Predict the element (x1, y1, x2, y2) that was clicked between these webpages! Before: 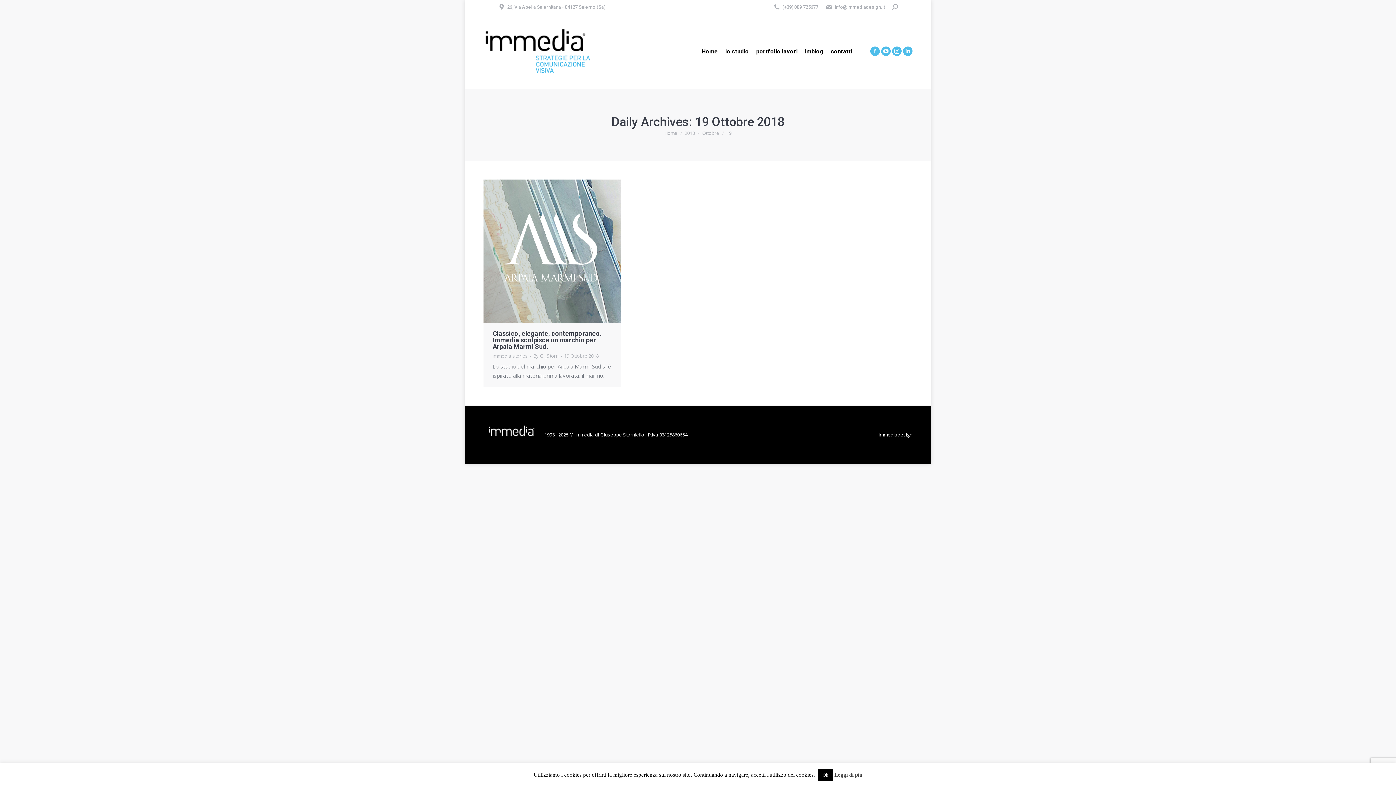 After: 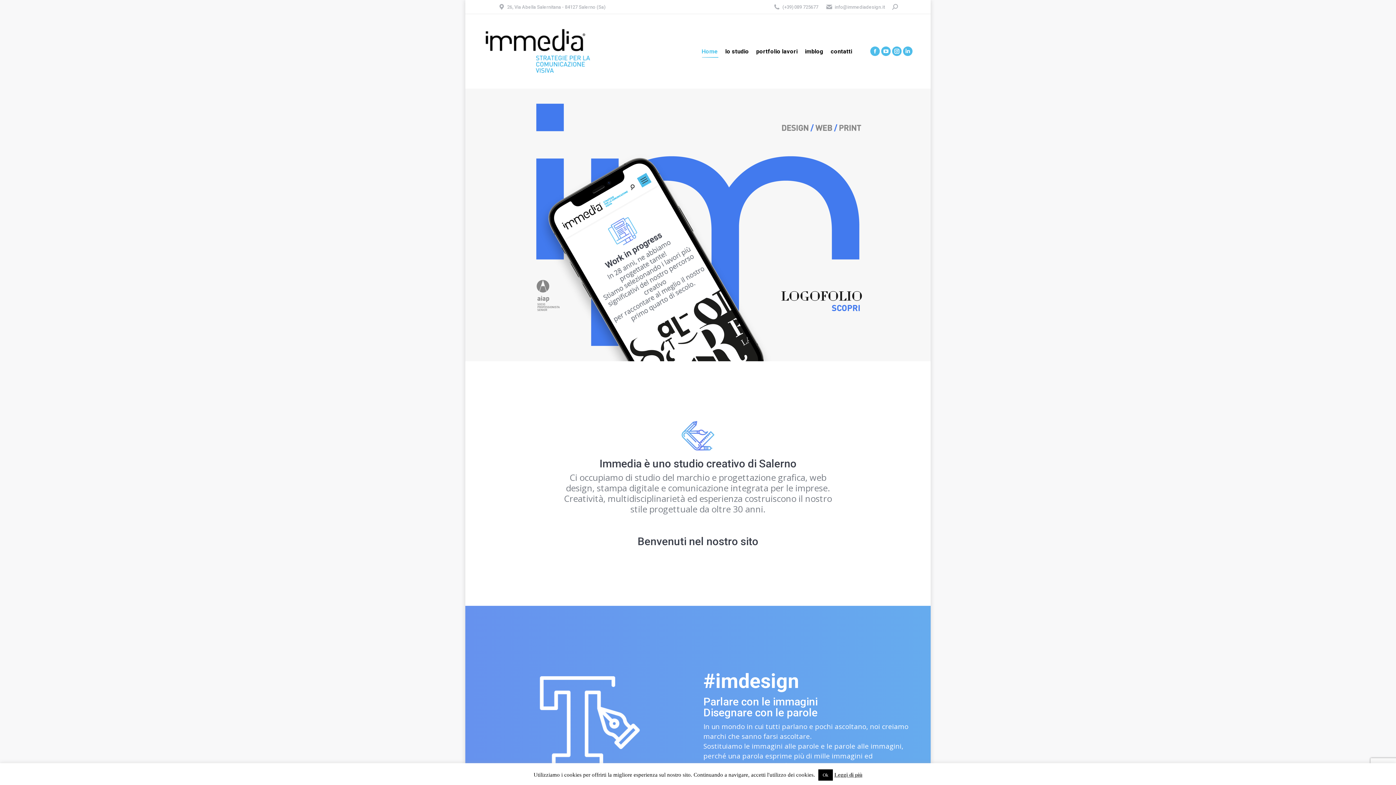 Action: bbox: (664, 129, 677, 136) label: Home